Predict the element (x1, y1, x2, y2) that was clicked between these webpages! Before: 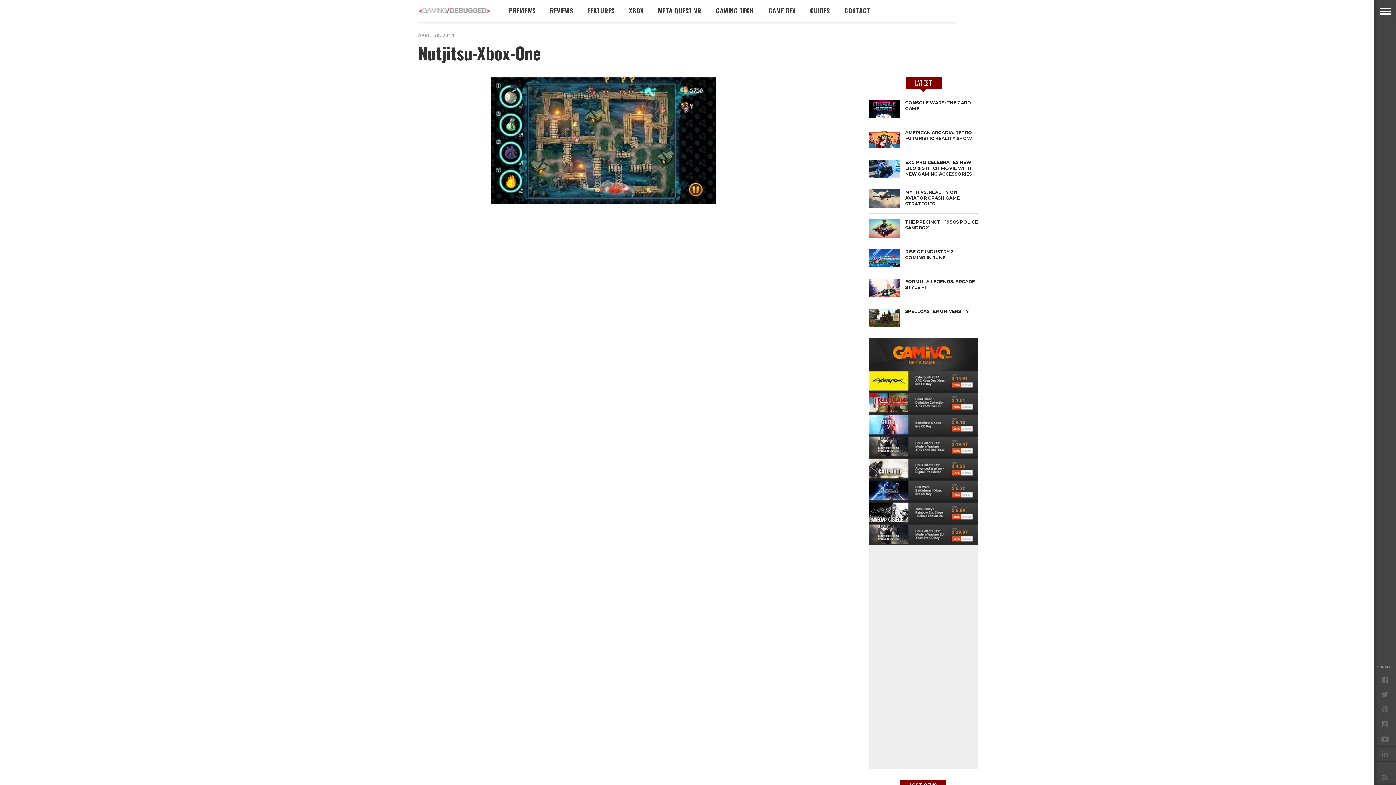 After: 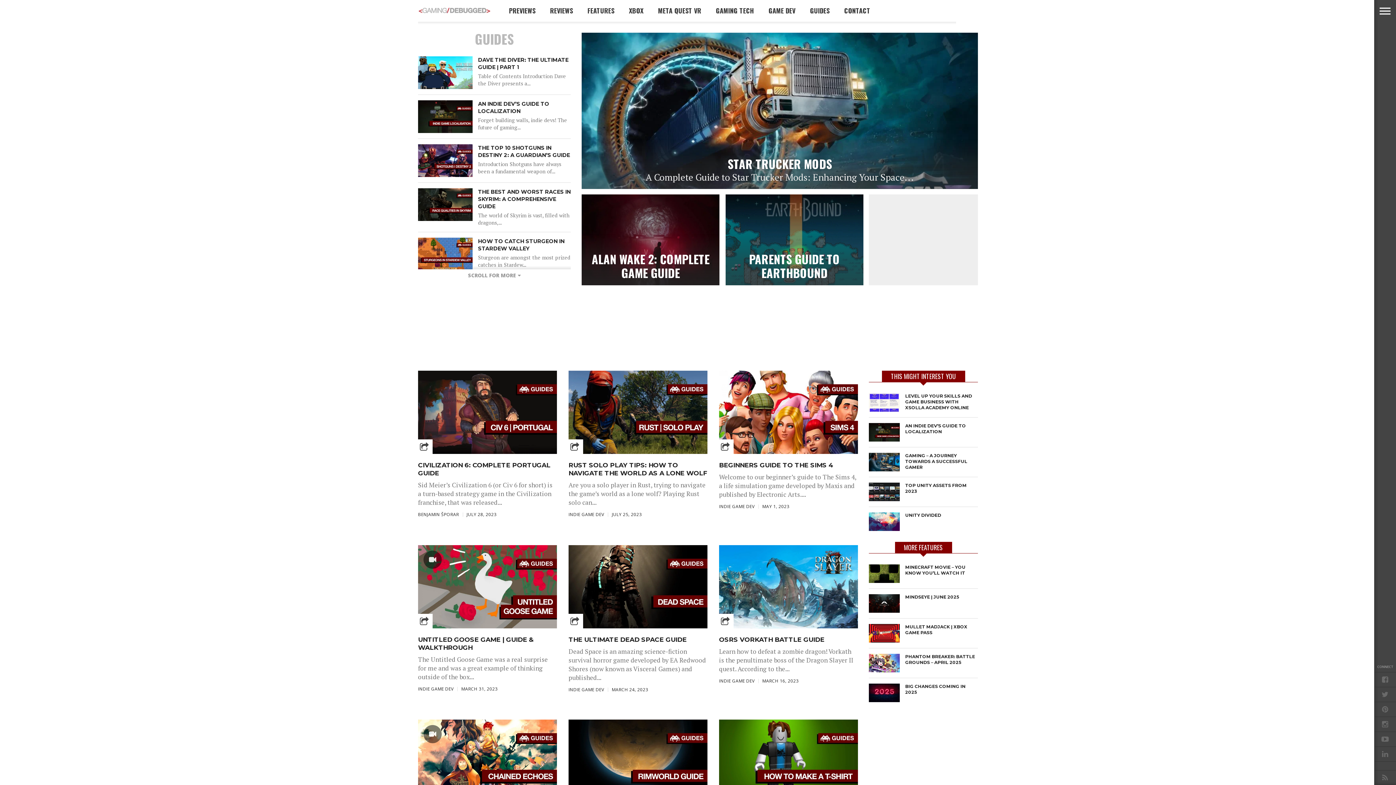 Action: bbox: (802, 0, 837, 21) label: GUIDES